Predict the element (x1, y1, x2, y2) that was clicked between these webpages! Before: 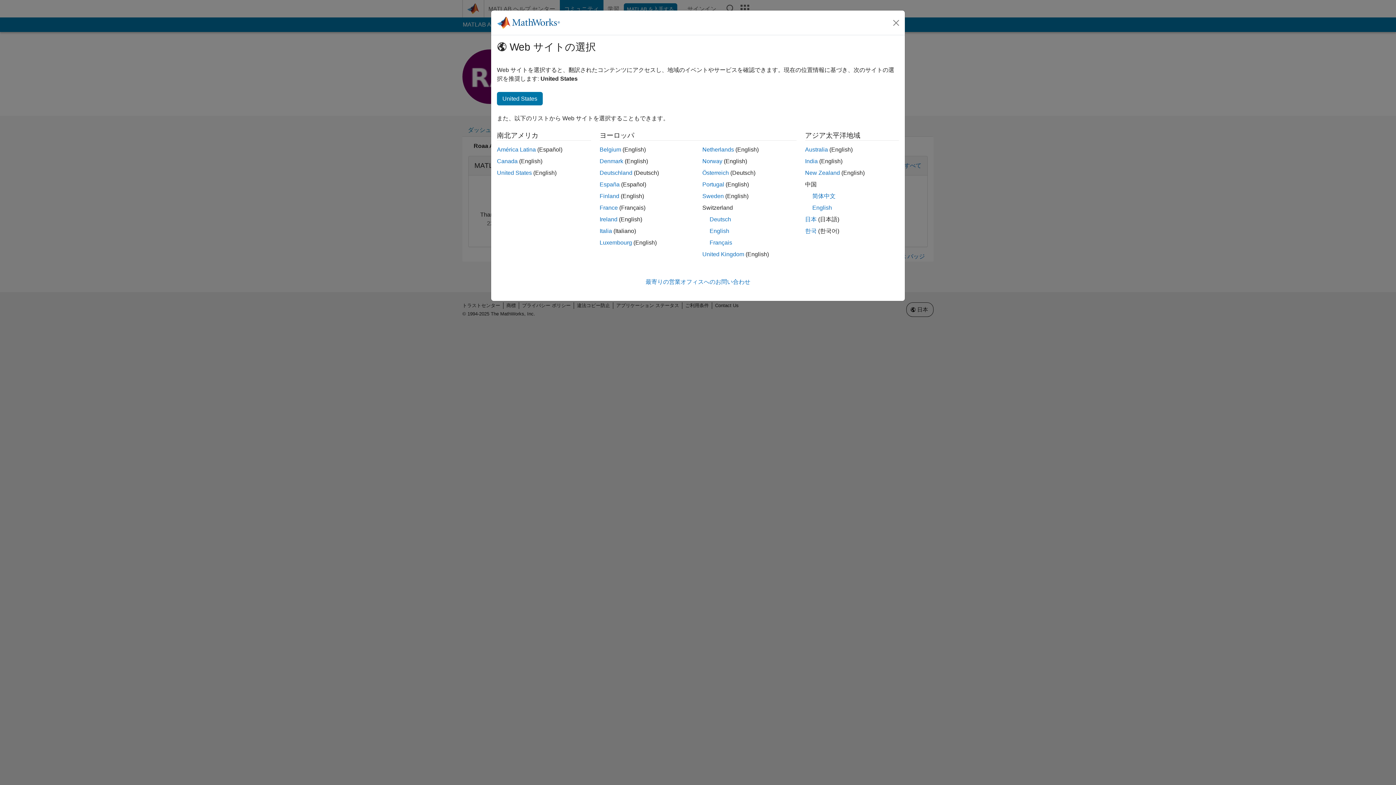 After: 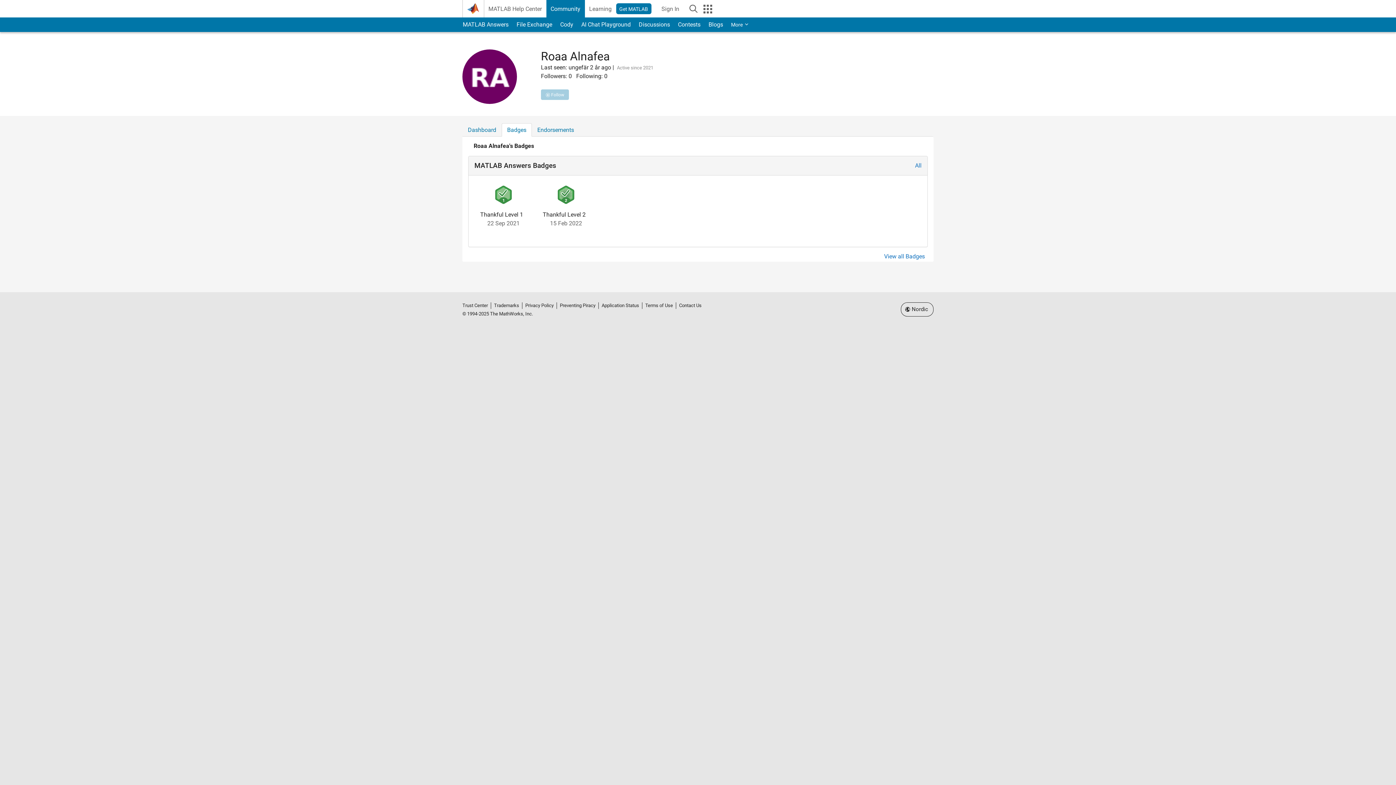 Action: label: Sweden bbox: (702, 193, 724, 199)